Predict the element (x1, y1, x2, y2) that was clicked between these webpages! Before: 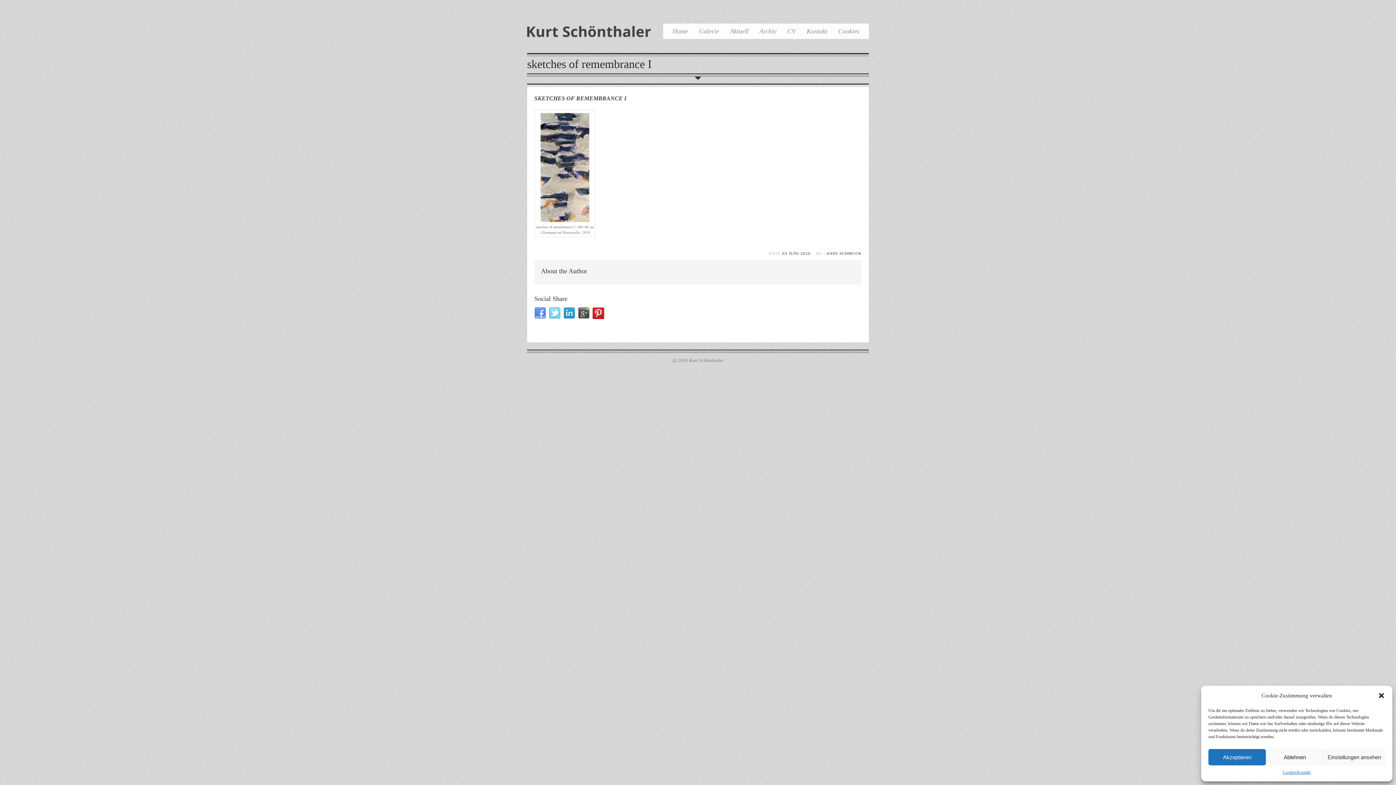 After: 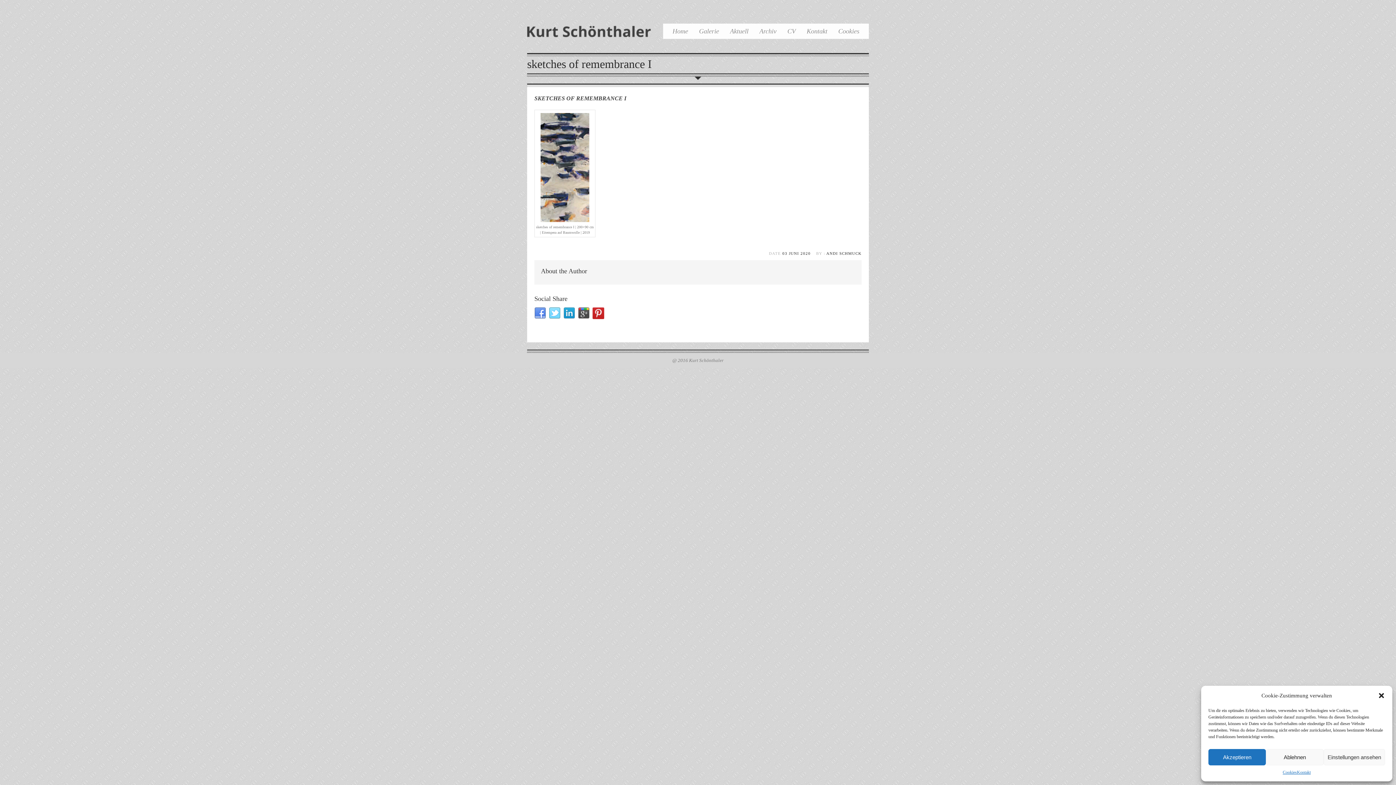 Action: bbox: (578, 307, 589, 319)